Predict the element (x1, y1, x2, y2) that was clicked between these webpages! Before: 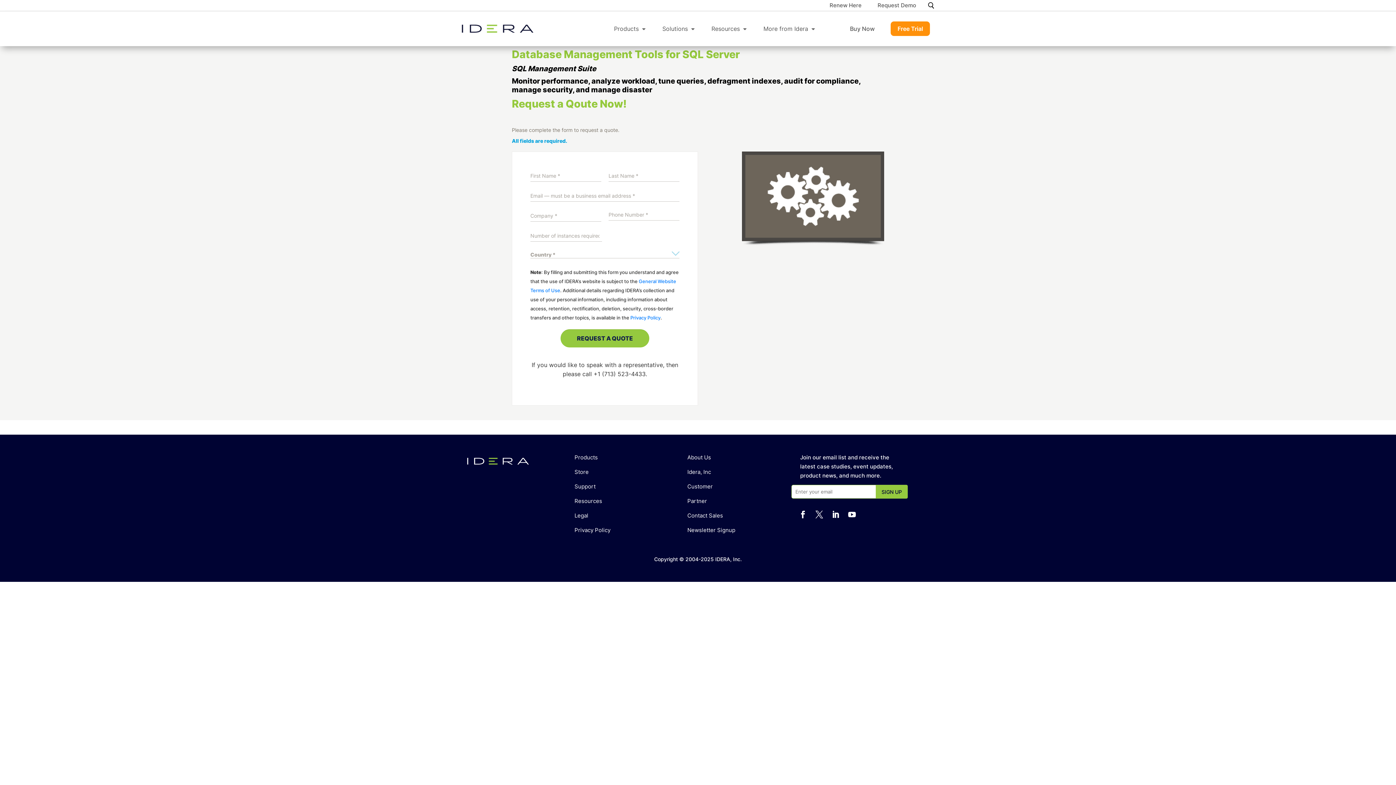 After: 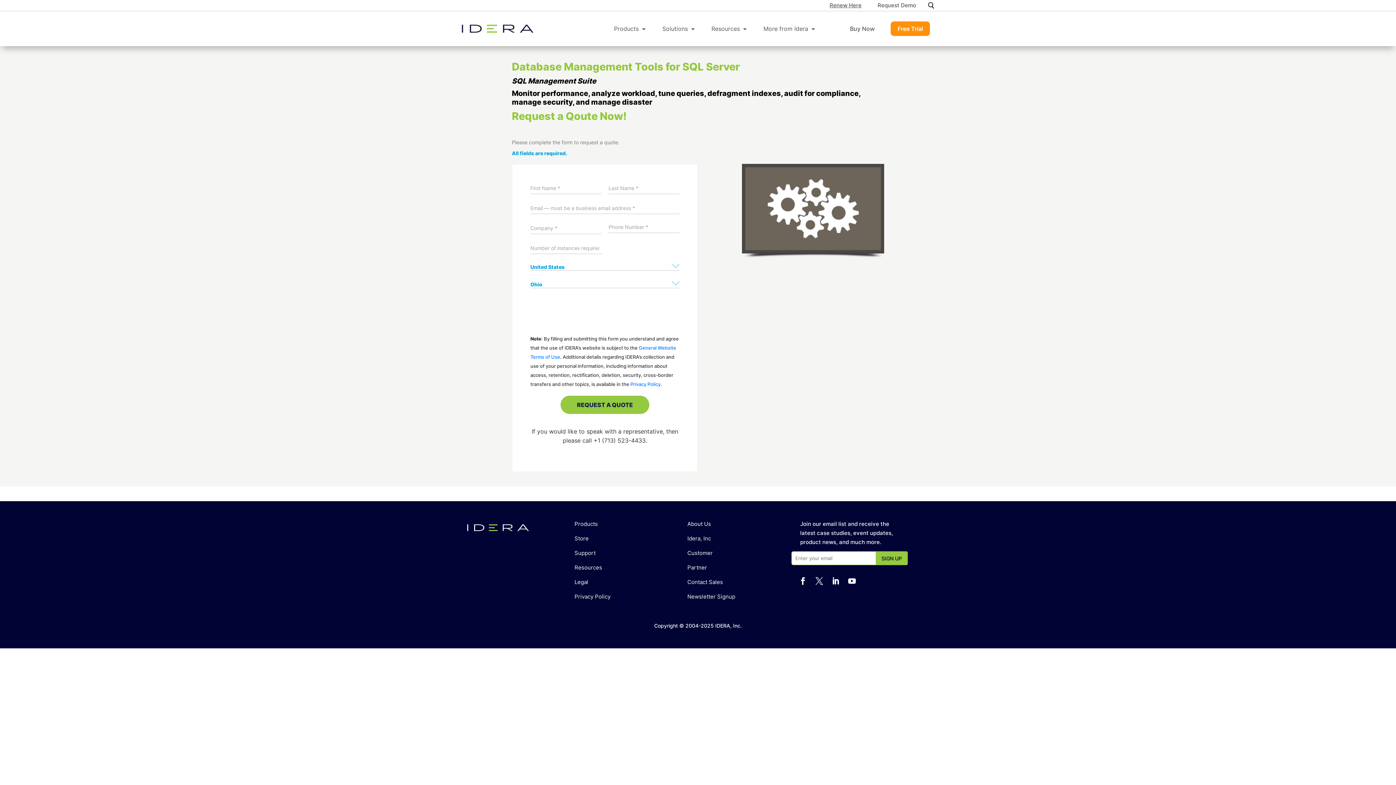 Action: bbox: (829, 2, 861, 10) label: Renew Here